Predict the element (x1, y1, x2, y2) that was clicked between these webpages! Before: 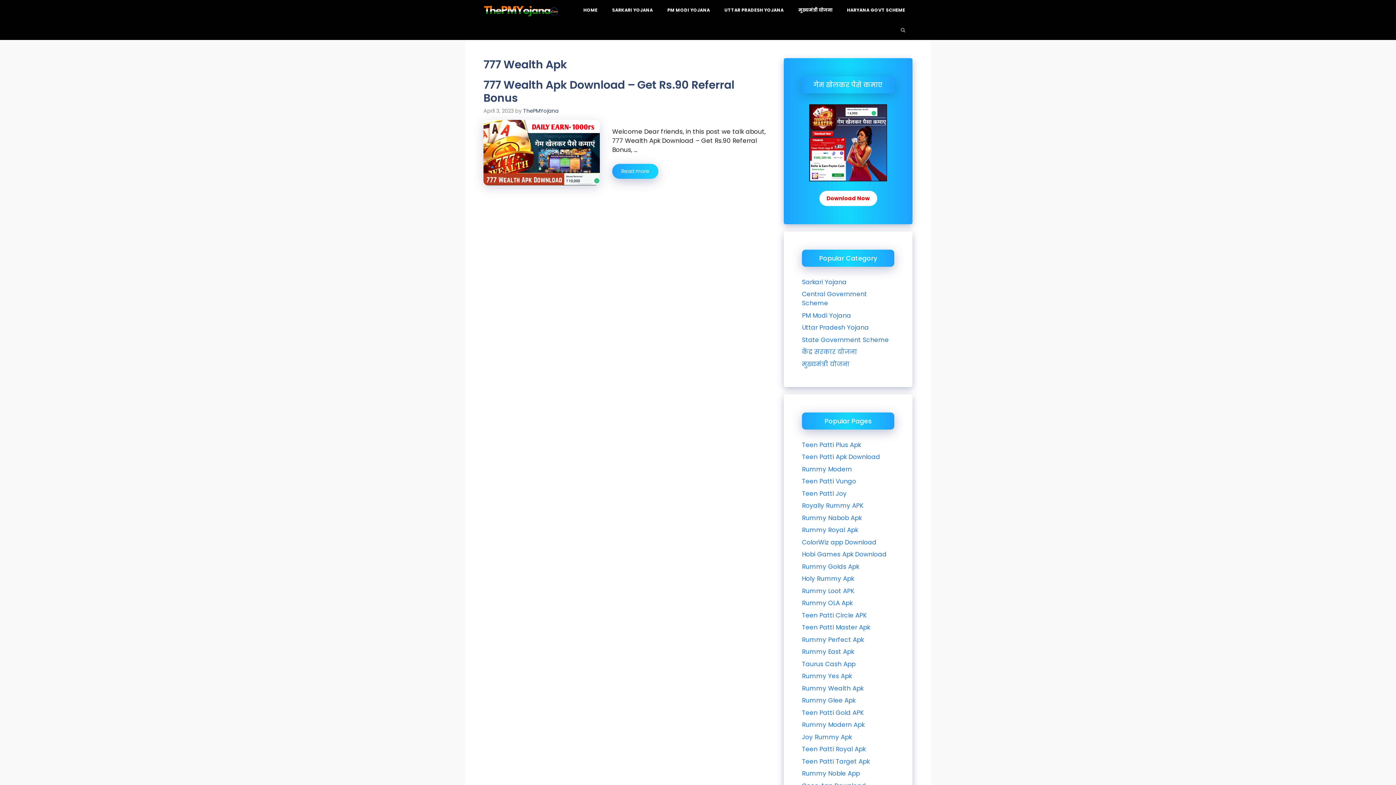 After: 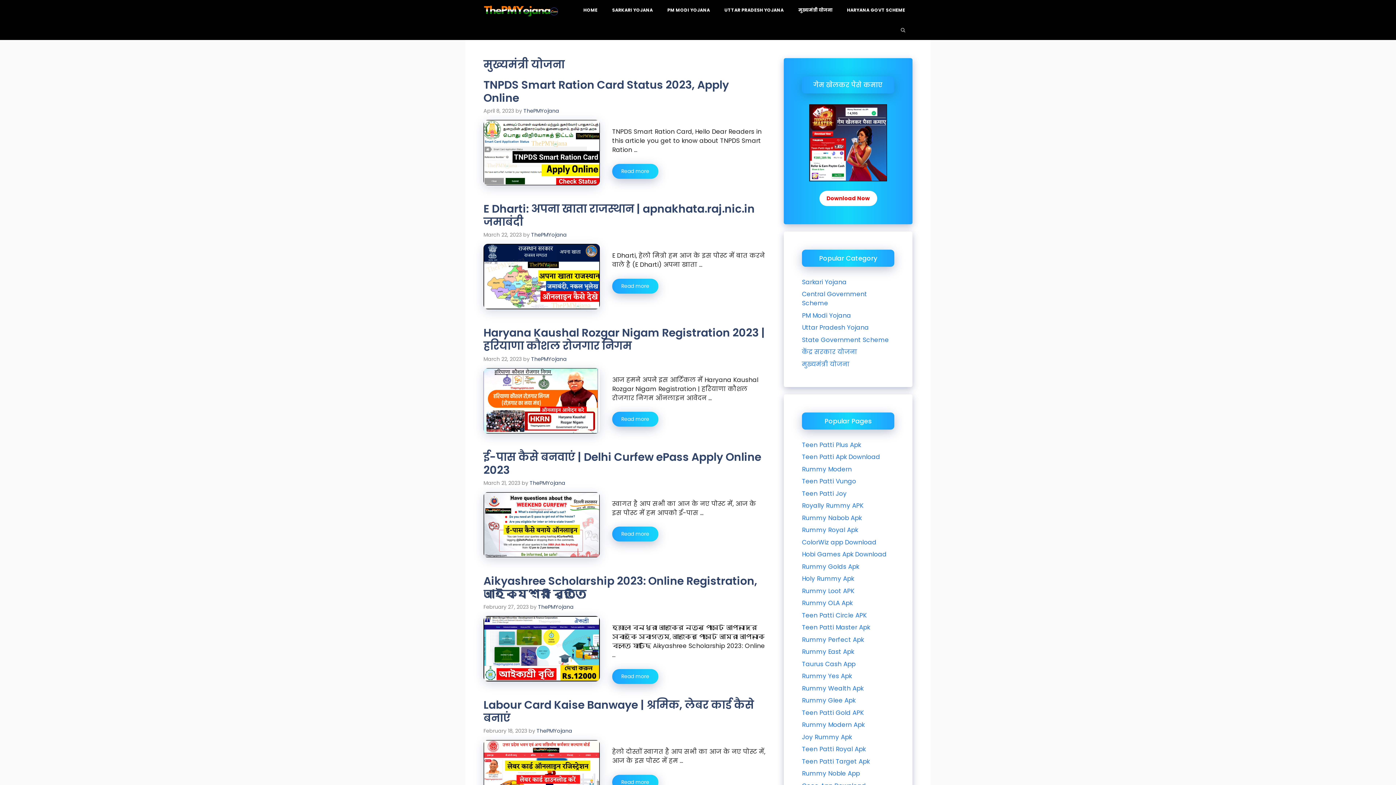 Action: label: मुख्यमंत्री योजना bbox: (791, 0, 840, 20)